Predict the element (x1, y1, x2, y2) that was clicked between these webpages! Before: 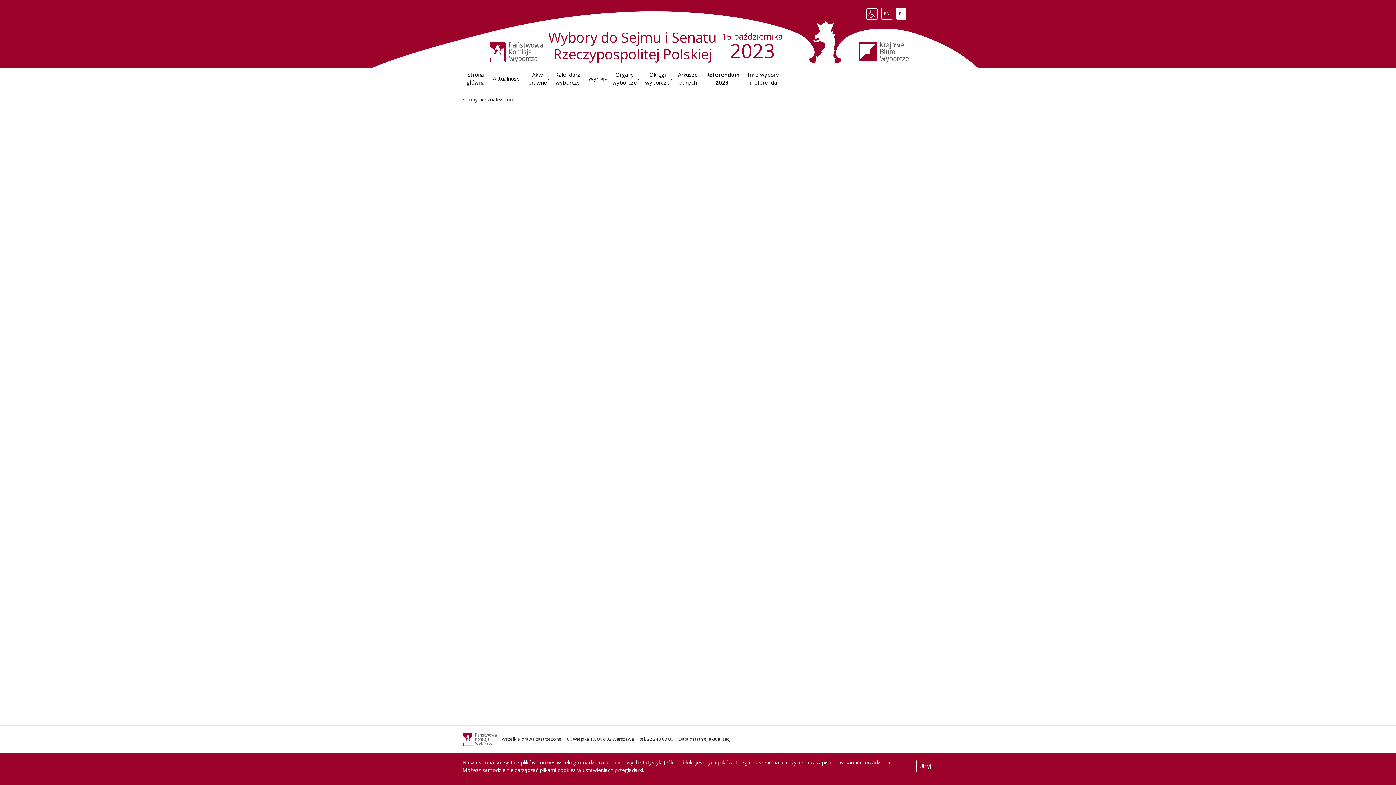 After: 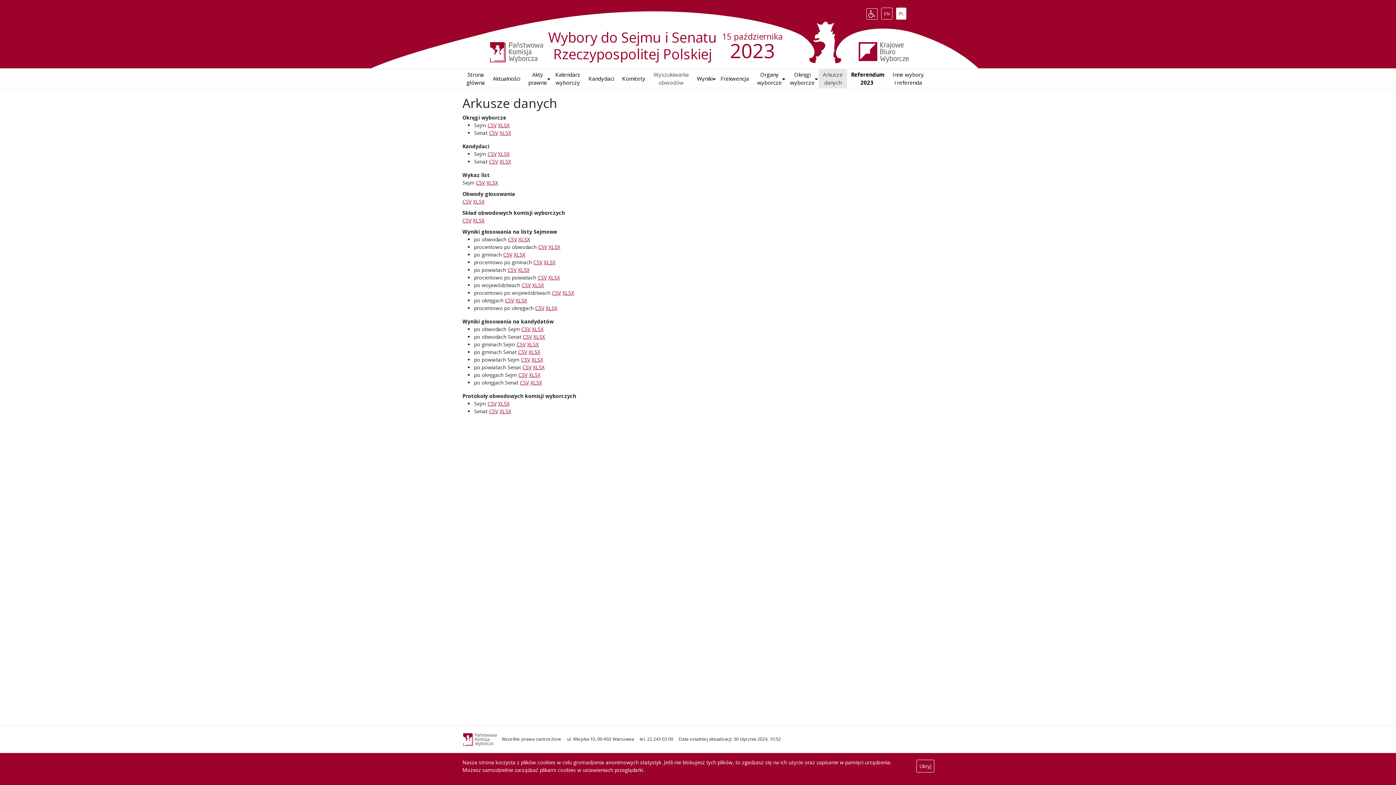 Action: label: Arkusze
danych bbox: (674, 68, 702, 87)